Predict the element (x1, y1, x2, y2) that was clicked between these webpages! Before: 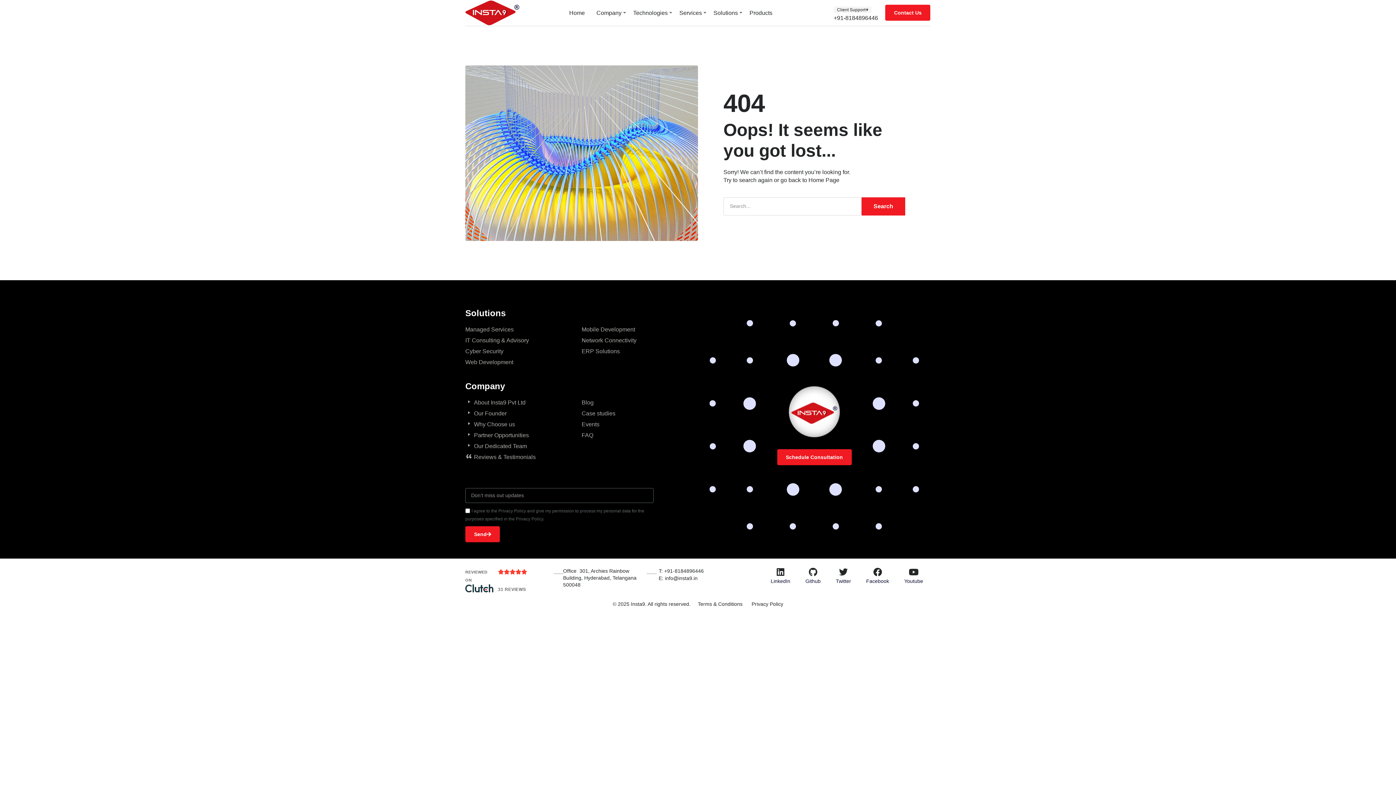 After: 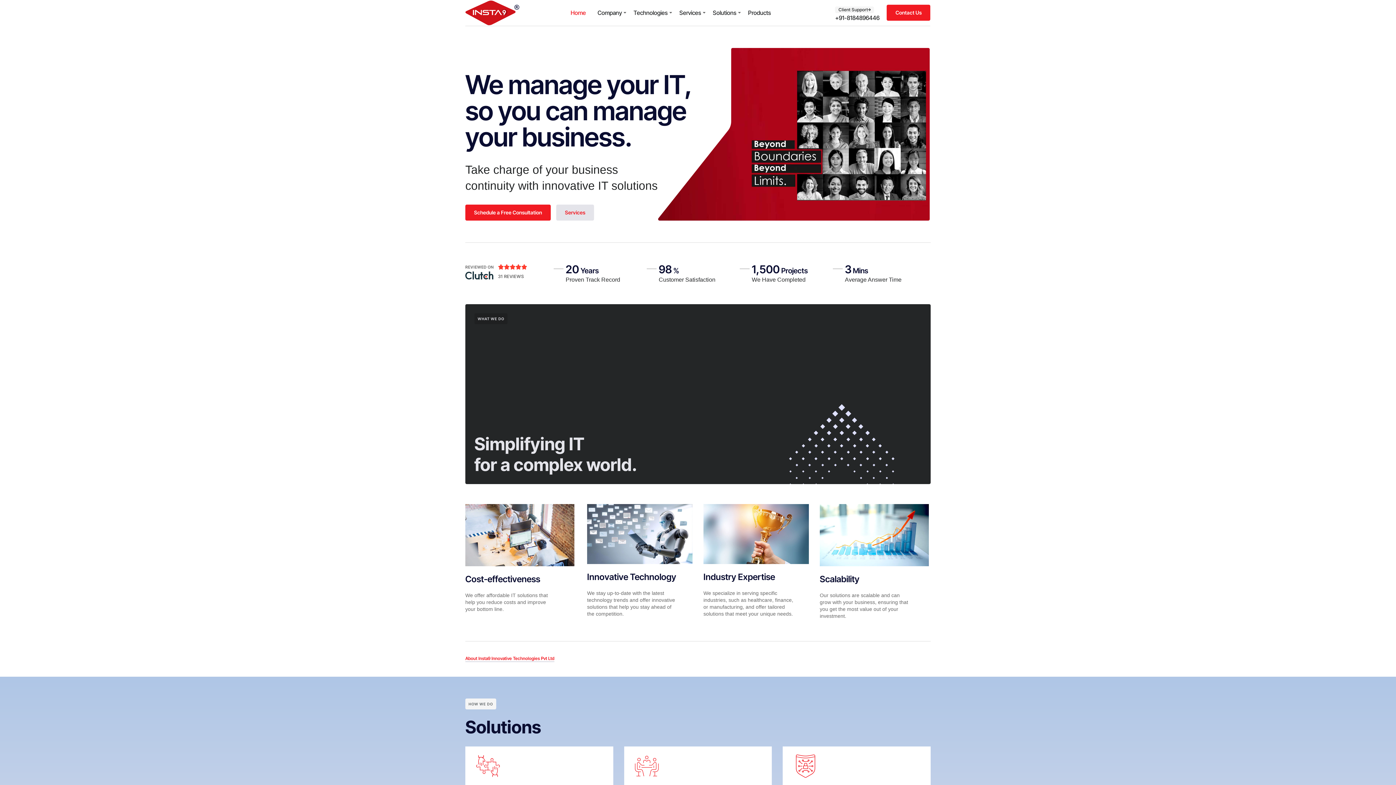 Action: bbox: (567, 2, 586, 23) label: Home